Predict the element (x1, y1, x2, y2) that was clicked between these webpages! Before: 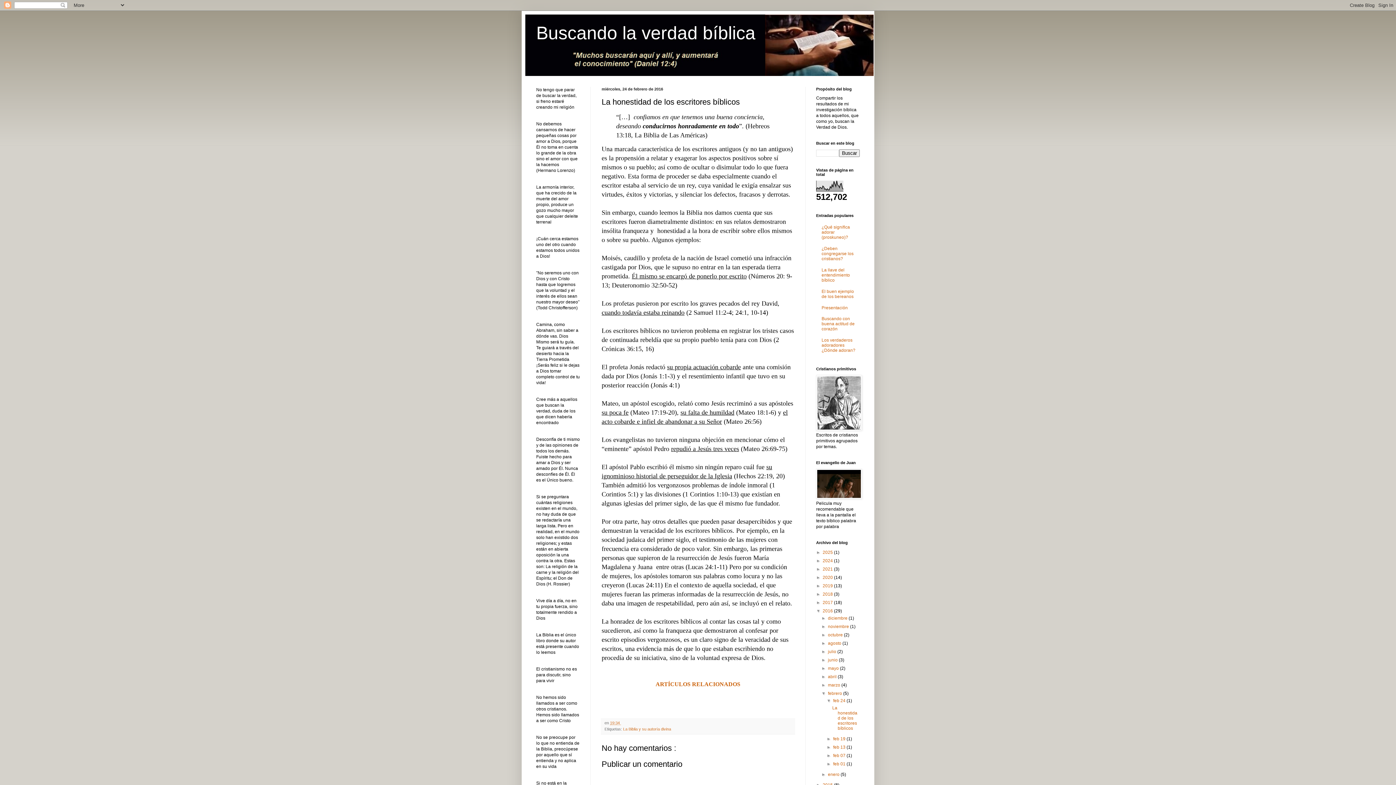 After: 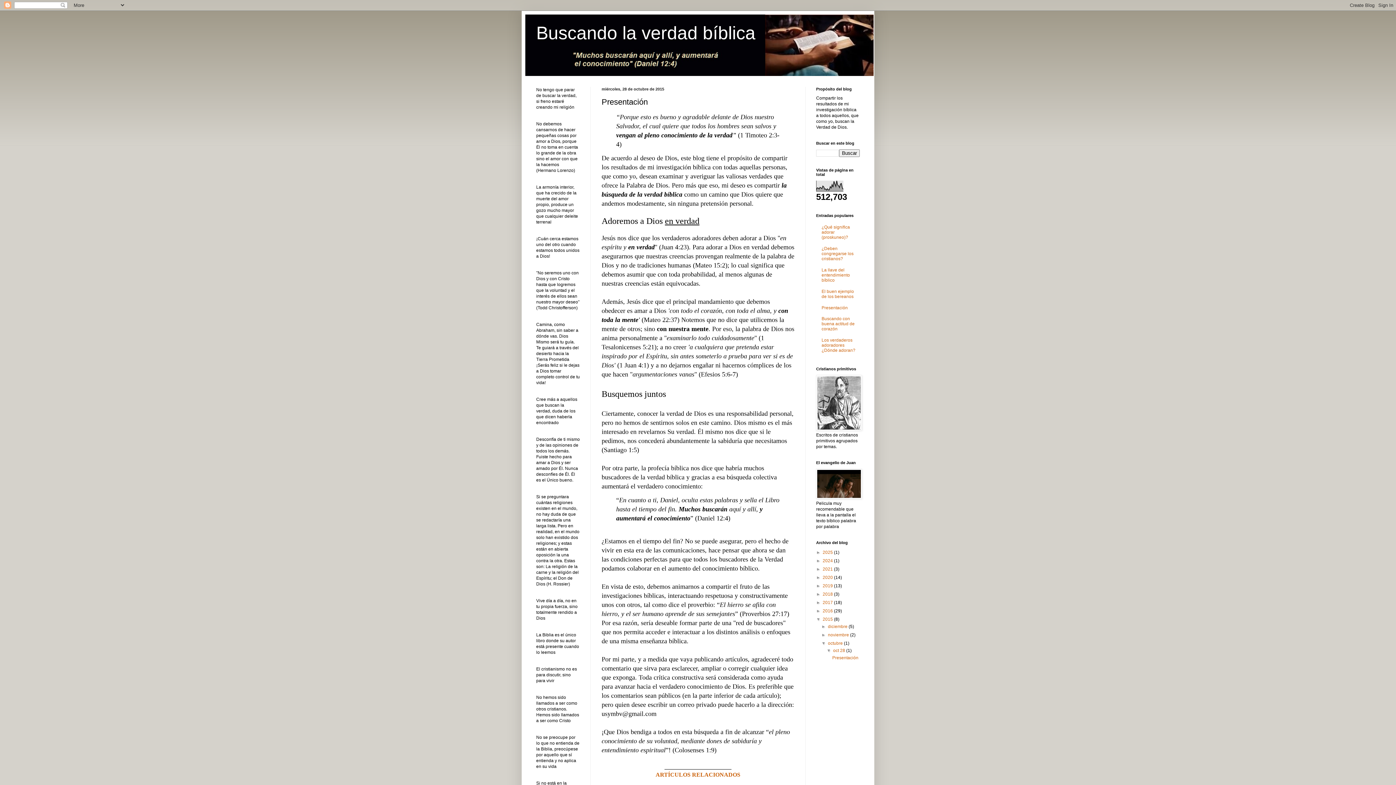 Action: label: Presentación bbox: (821, 305, 848, 310)